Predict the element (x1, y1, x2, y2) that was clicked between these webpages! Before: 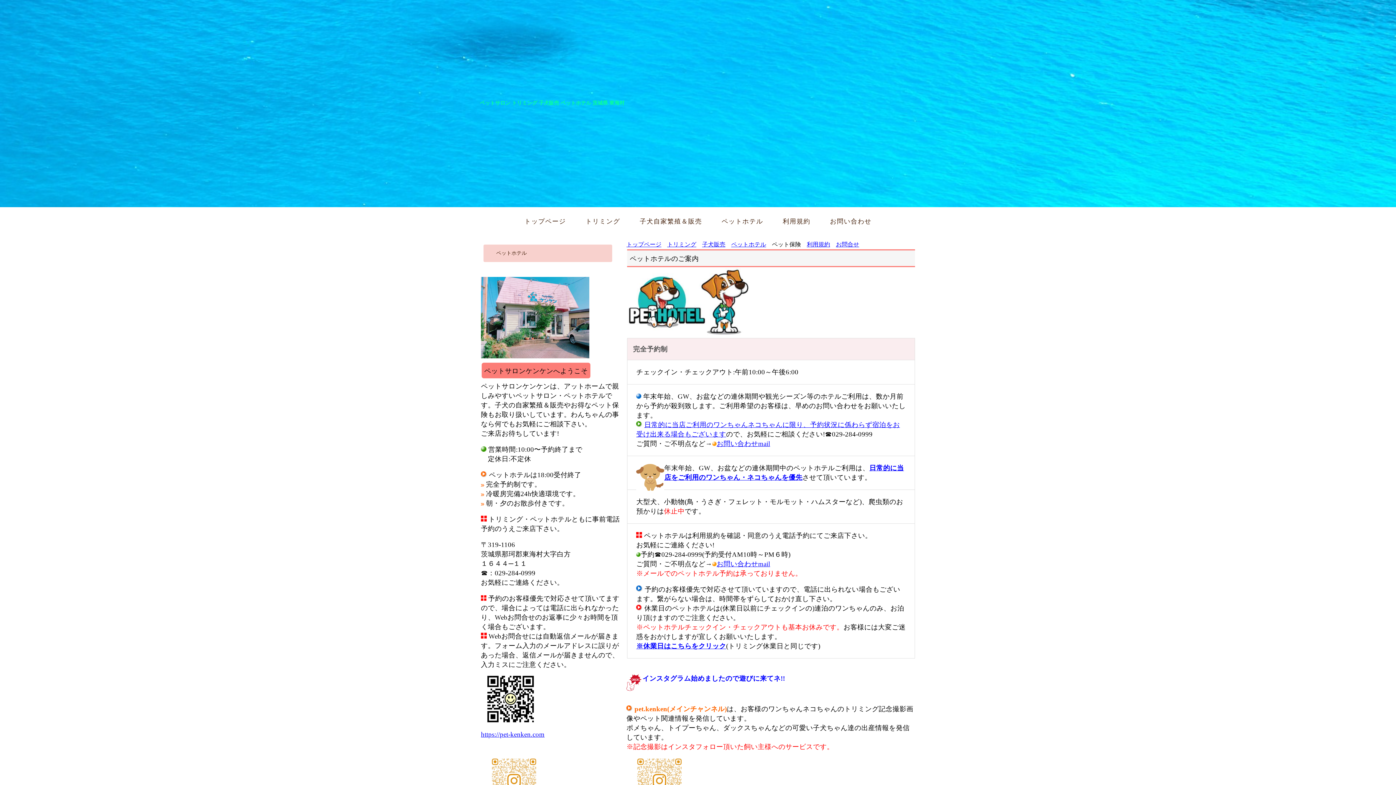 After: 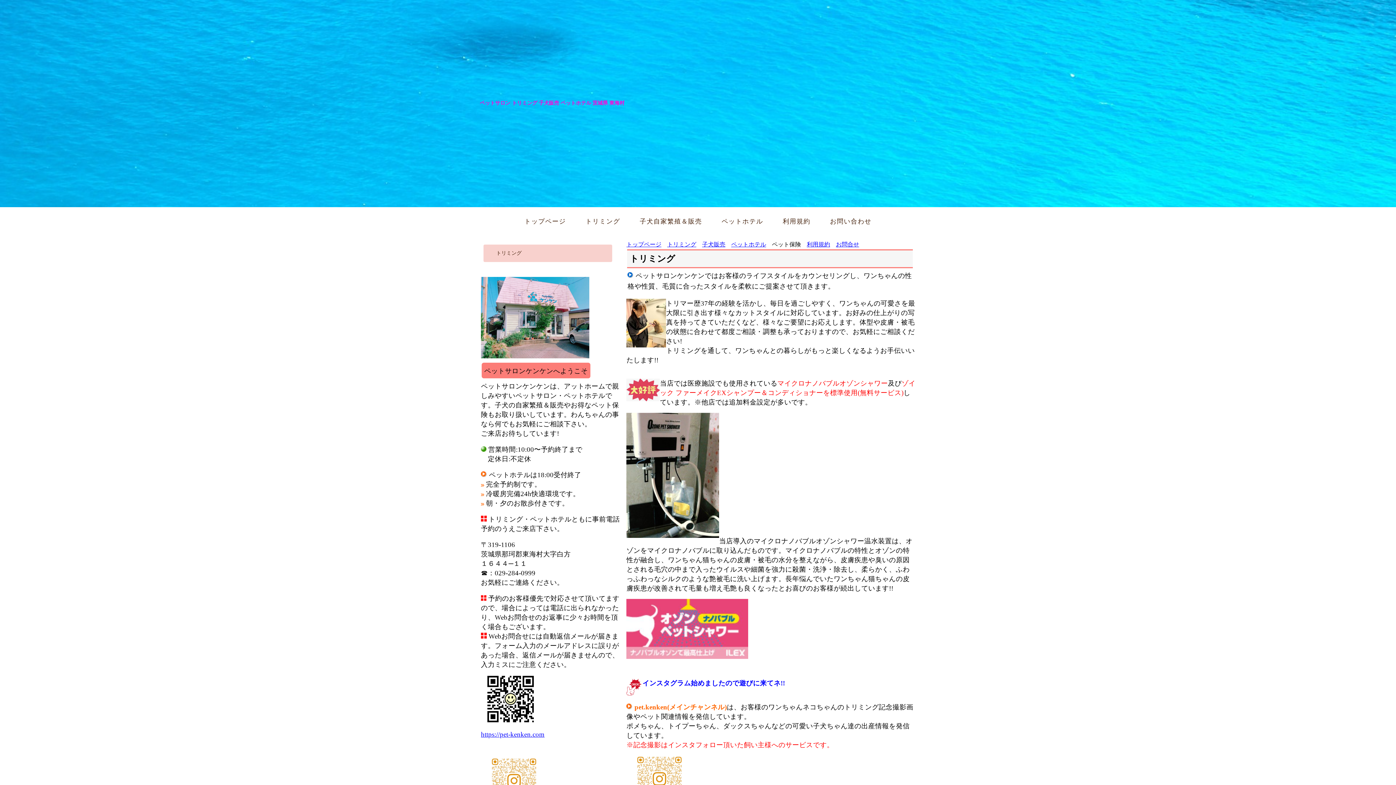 Action: label: トリミング bbox: (667, 241, 696, 247)